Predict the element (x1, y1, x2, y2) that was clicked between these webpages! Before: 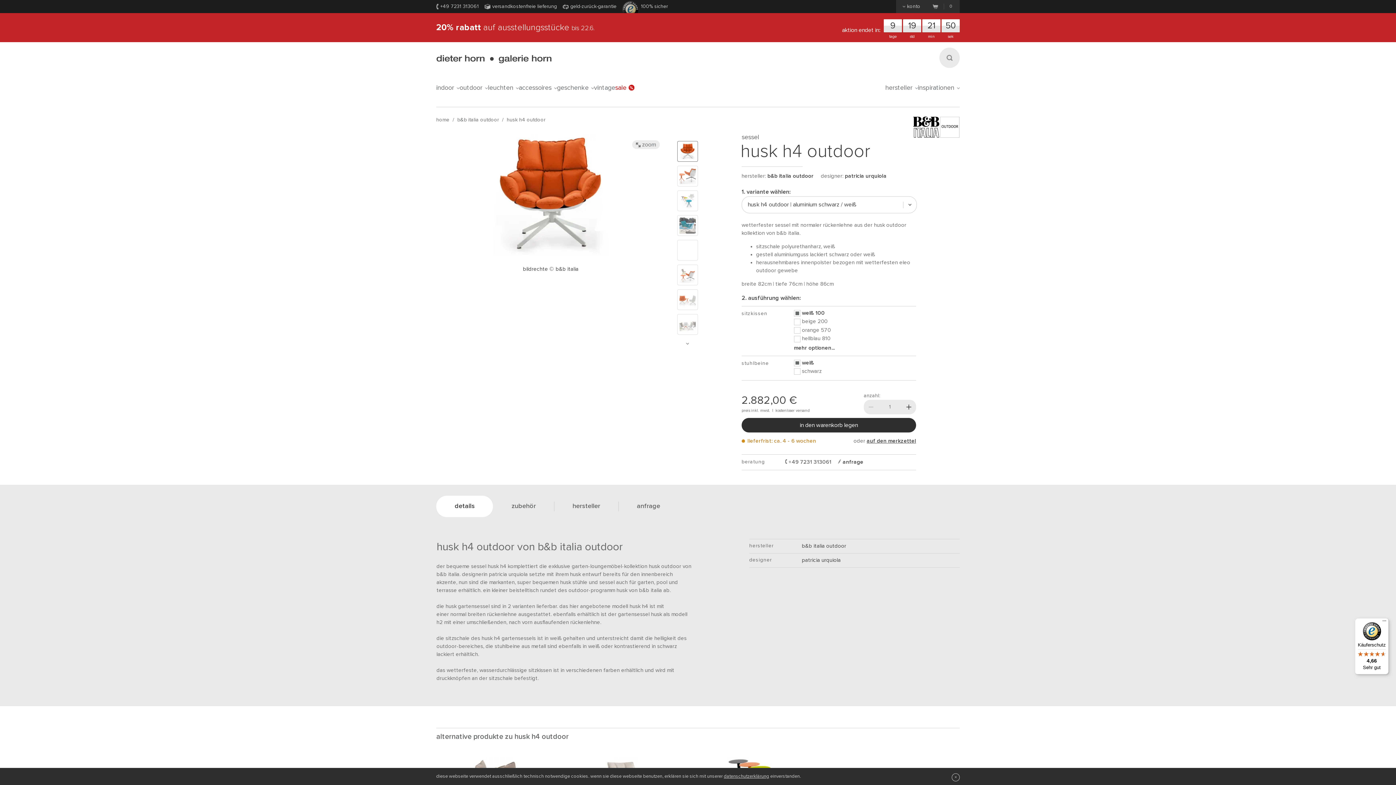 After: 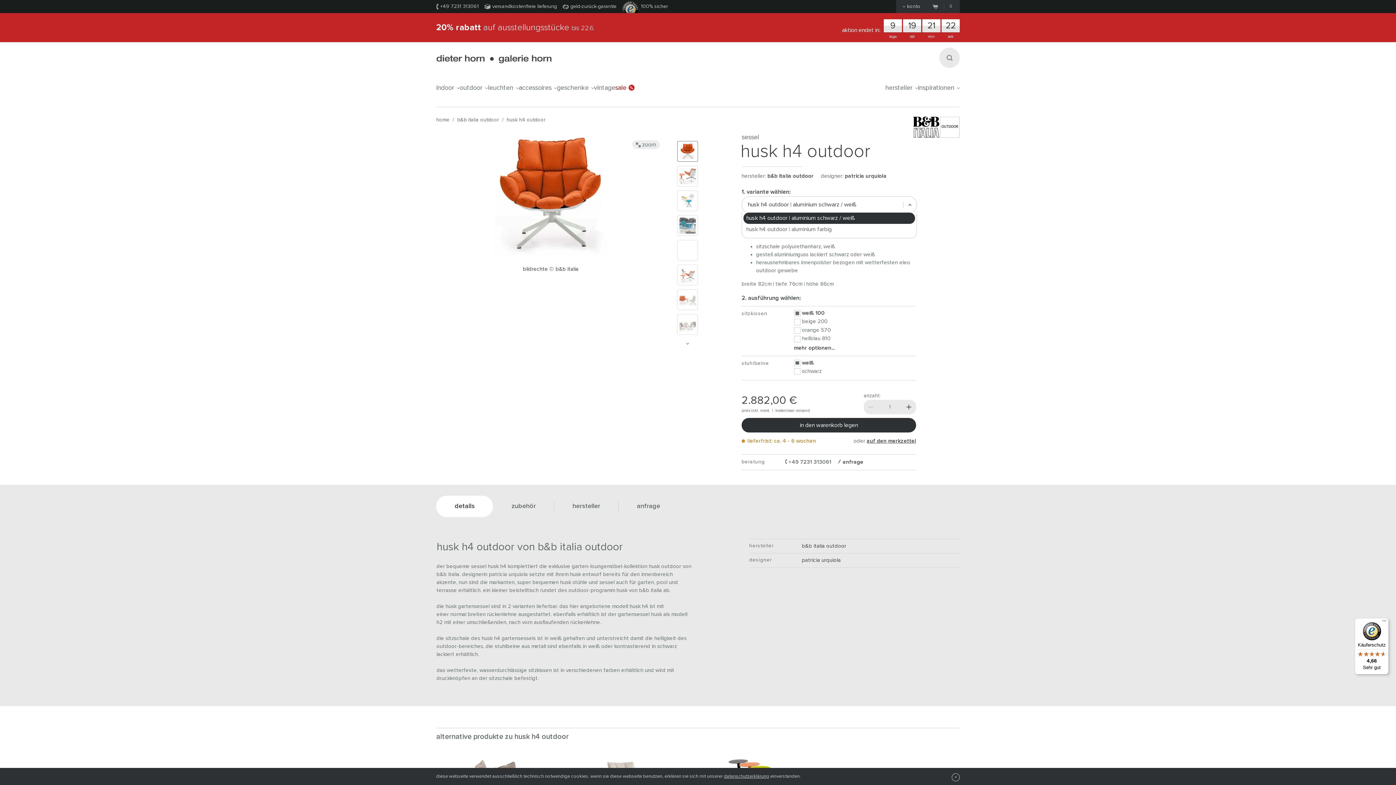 Action: label: husk h4 outdoor | aluminium schwarz / weiß bbox: (741, 196, 917, 213)